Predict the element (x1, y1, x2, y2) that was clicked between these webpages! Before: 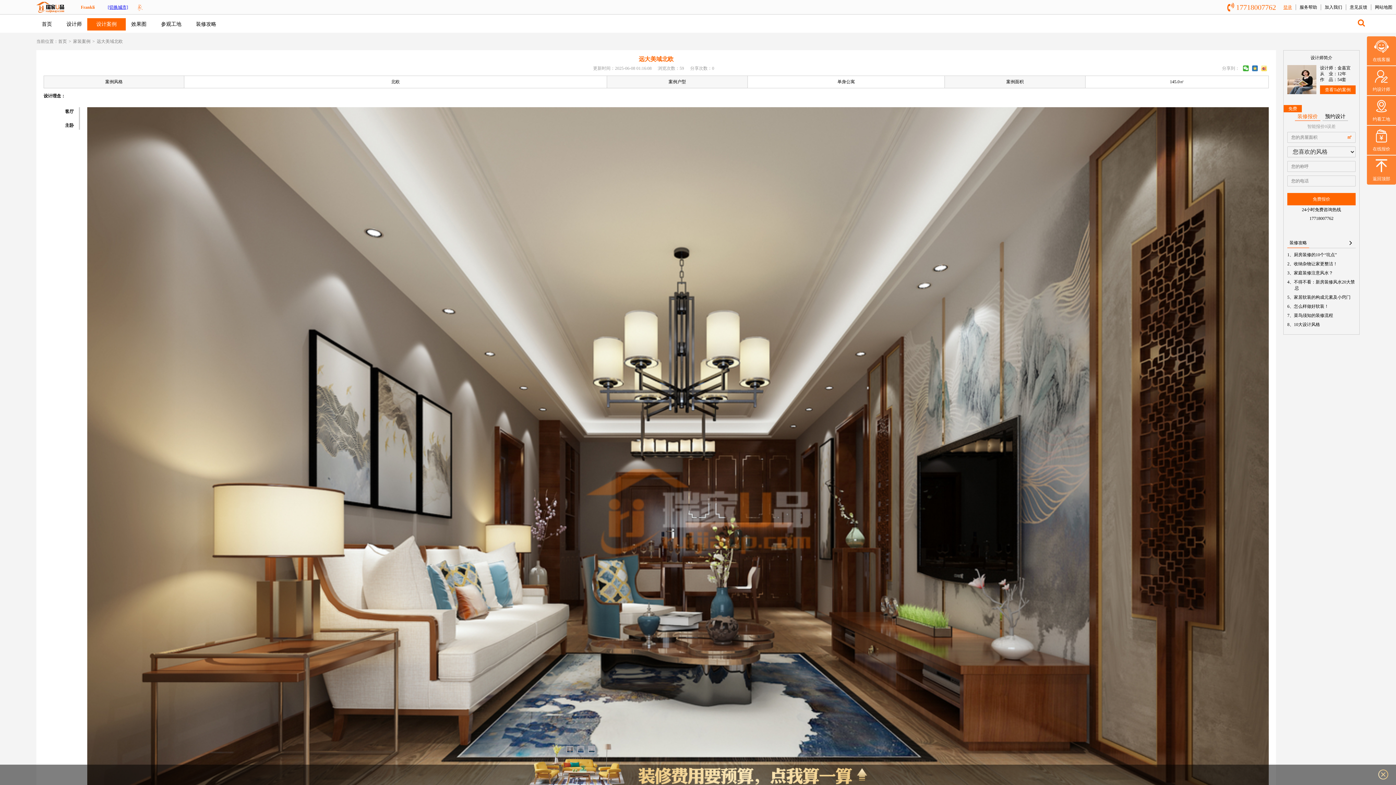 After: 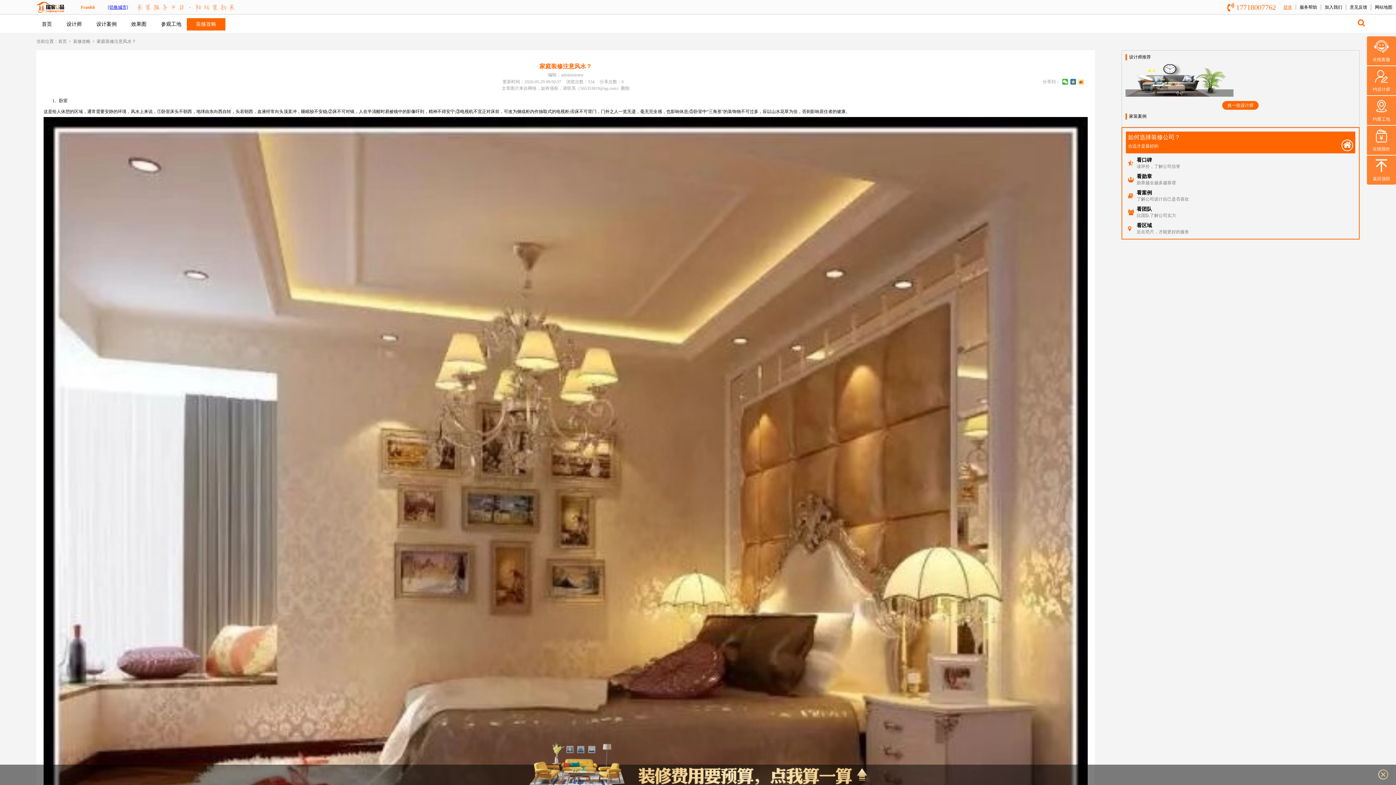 Action: bbox: (1294, 270, 1333, 275) label: 3、家庭装修注意风水？